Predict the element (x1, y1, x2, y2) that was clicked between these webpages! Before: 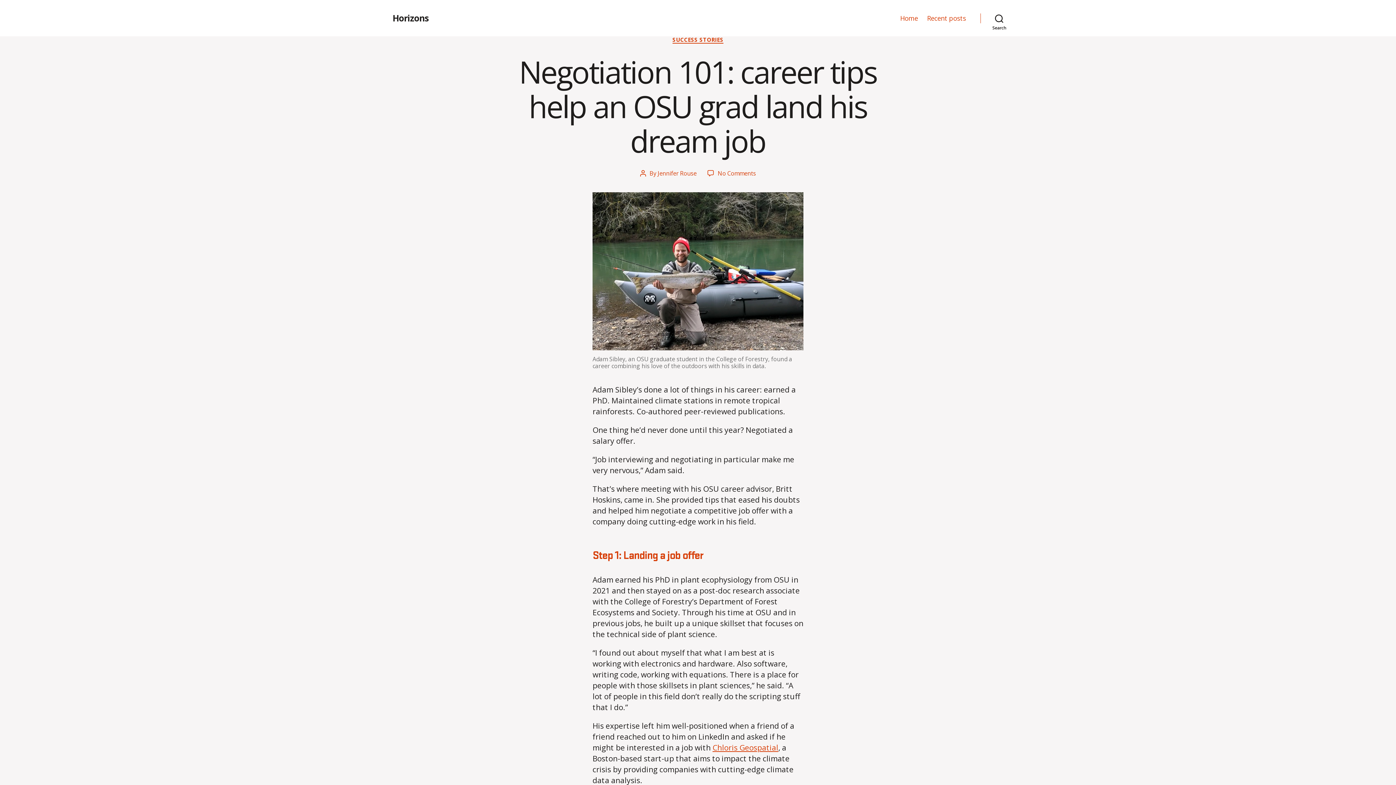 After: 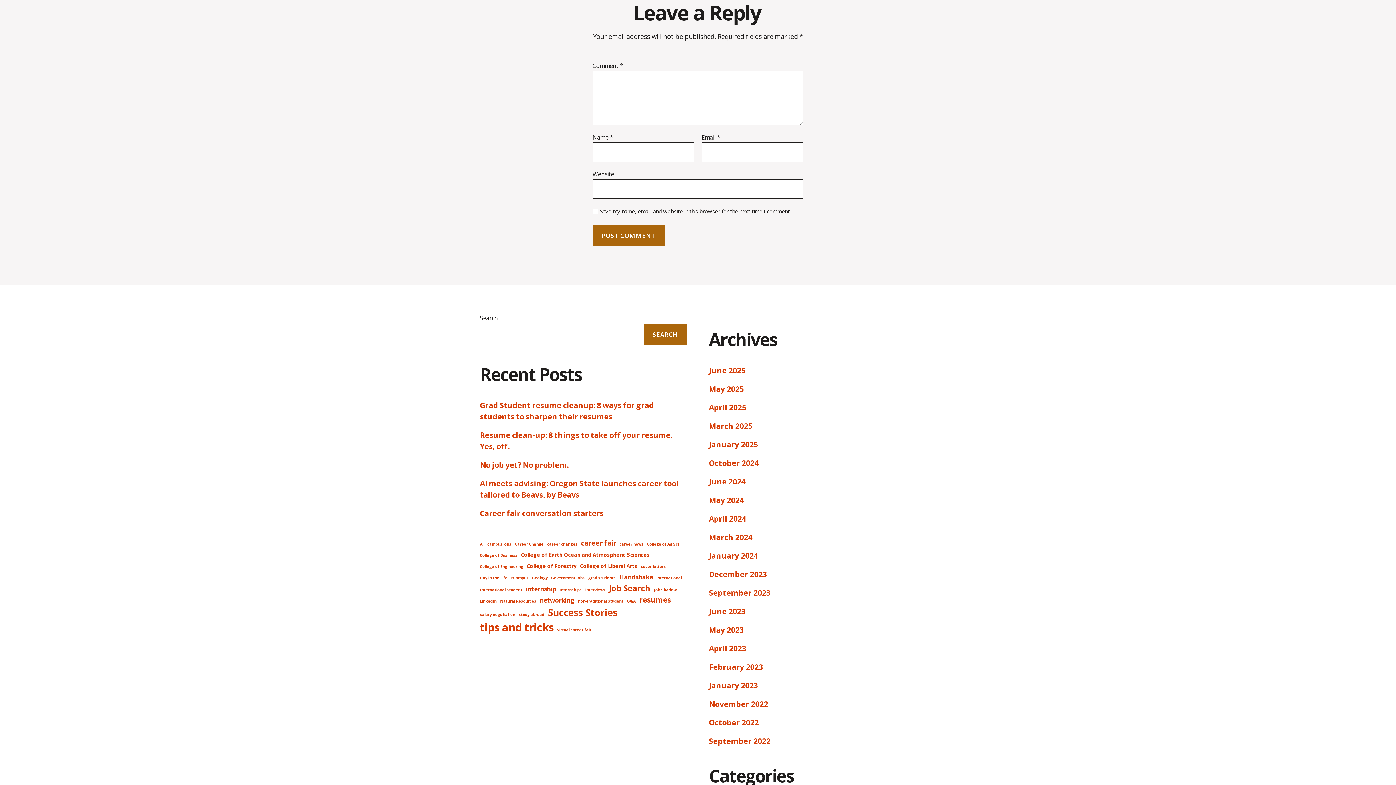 Action: bbox: (717, 169, 756, 177) label: No Comments
on Negotiation 101: career tips help an OSU grad land his dream job